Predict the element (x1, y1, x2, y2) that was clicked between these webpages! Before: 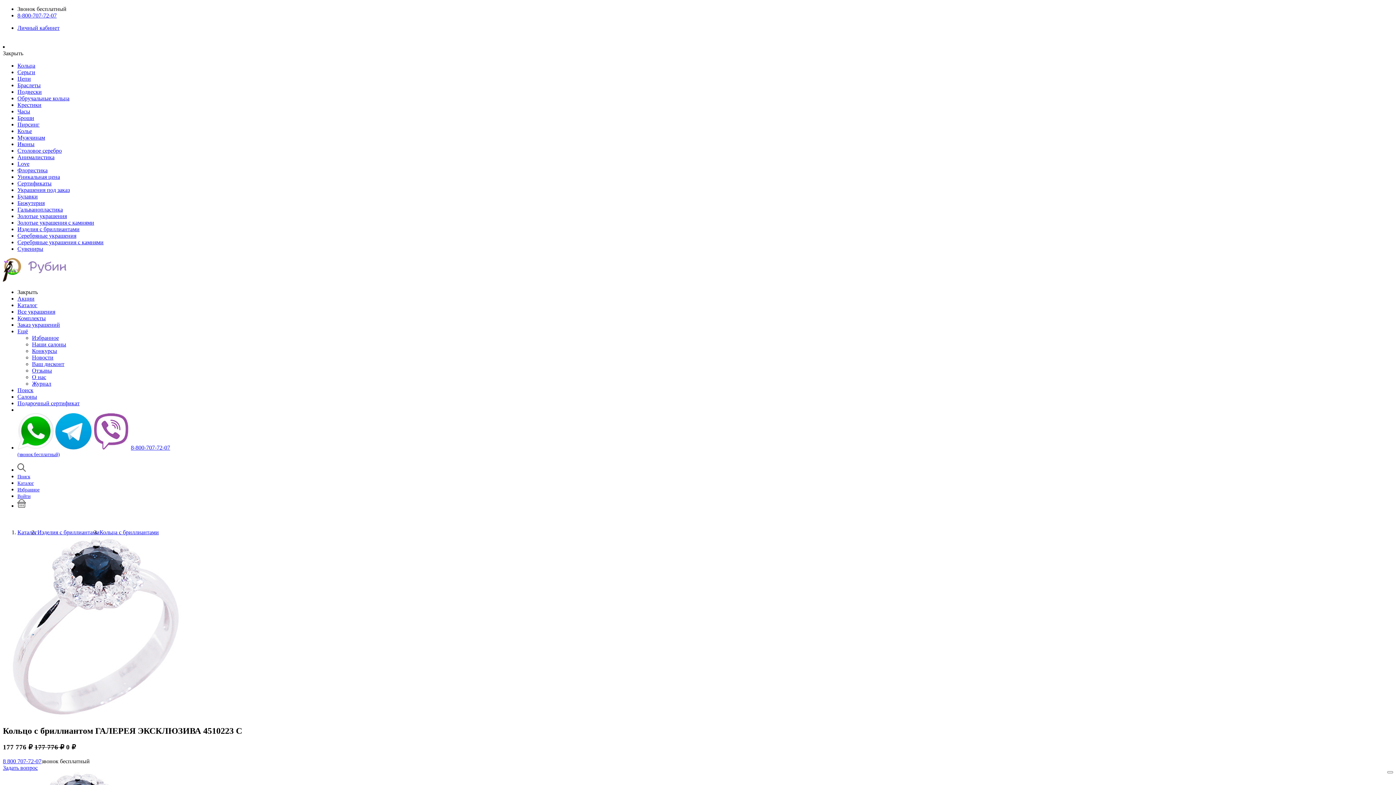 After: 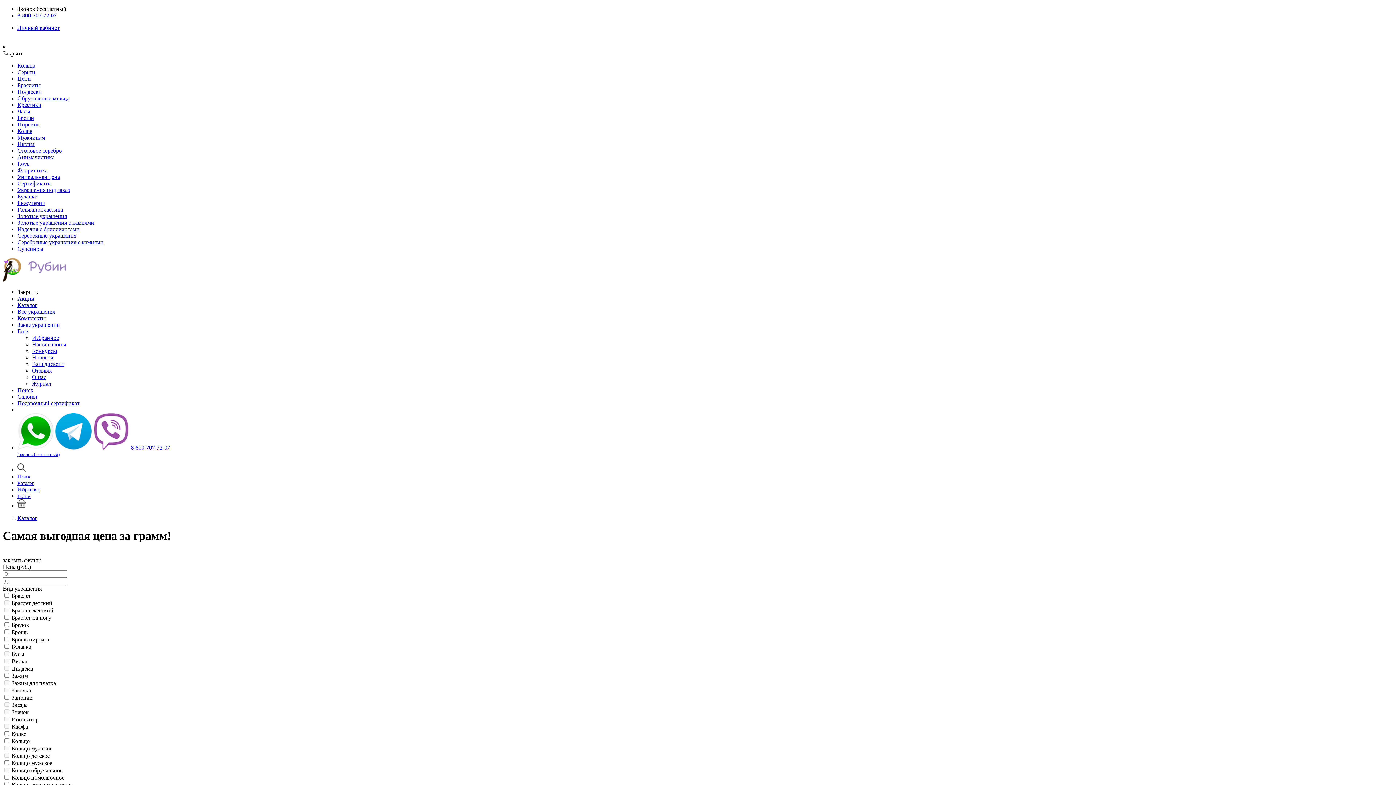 Action: label: Уникальная цена bbox: (17, 173, 60, 180)